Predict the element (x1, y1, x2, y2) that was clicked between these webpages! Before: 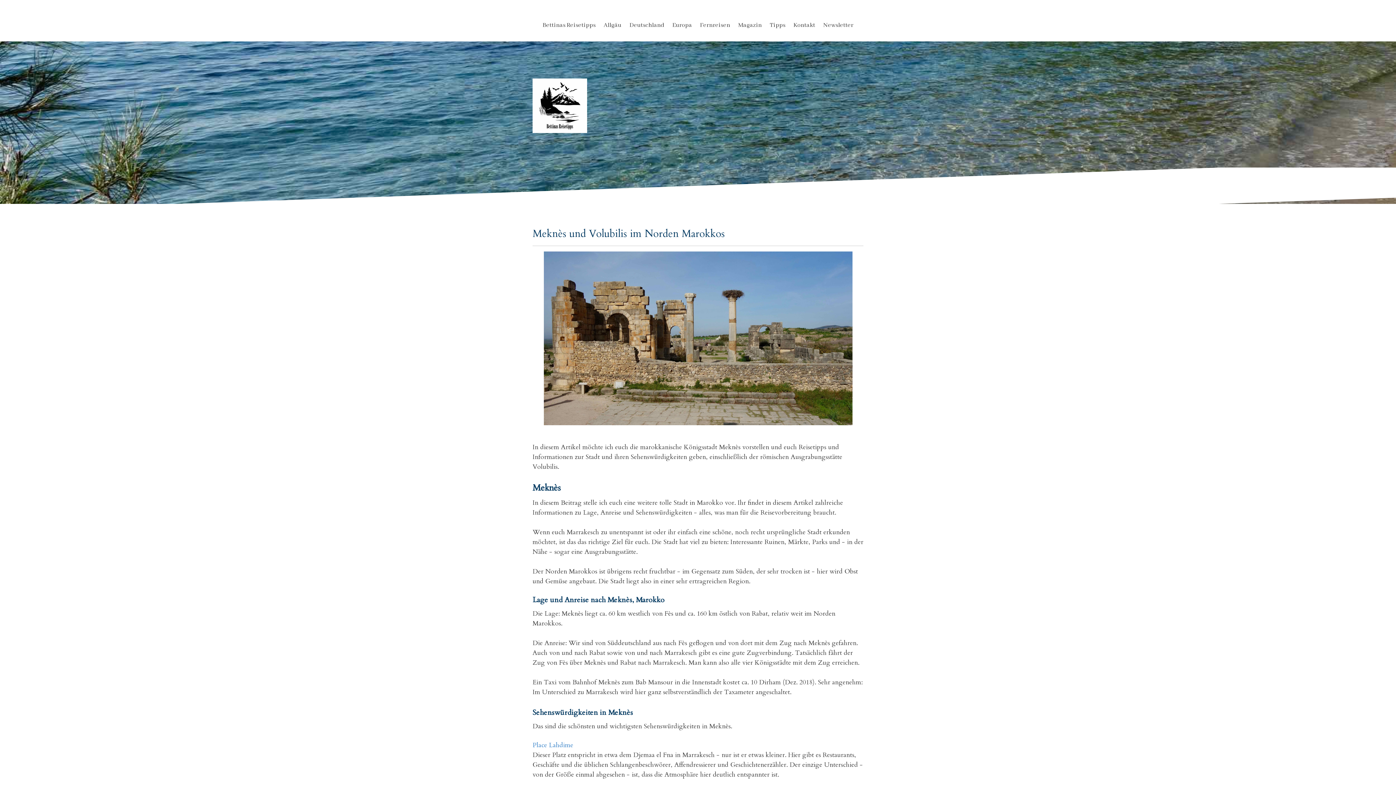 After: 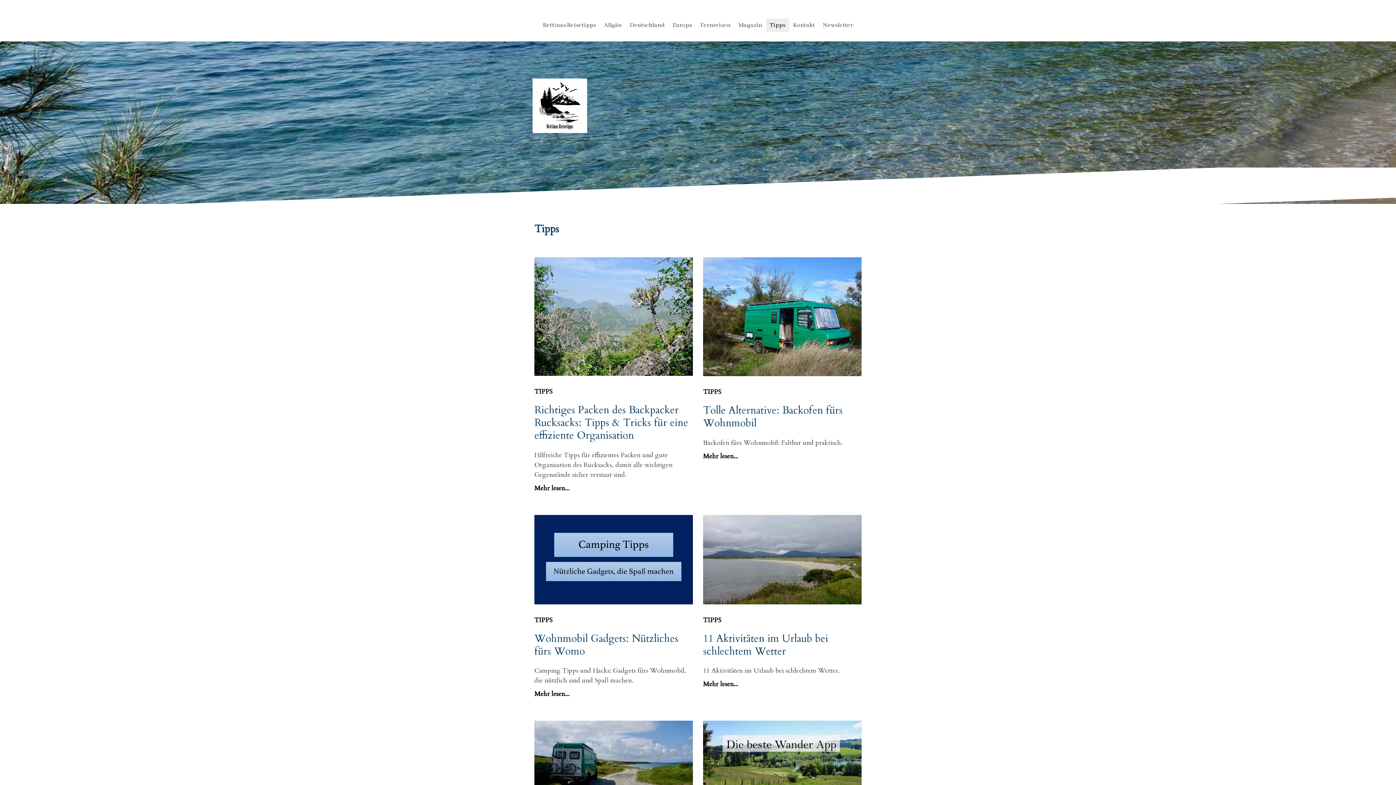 Action: bbox: (766, 18, 789, 32) label: Tipps